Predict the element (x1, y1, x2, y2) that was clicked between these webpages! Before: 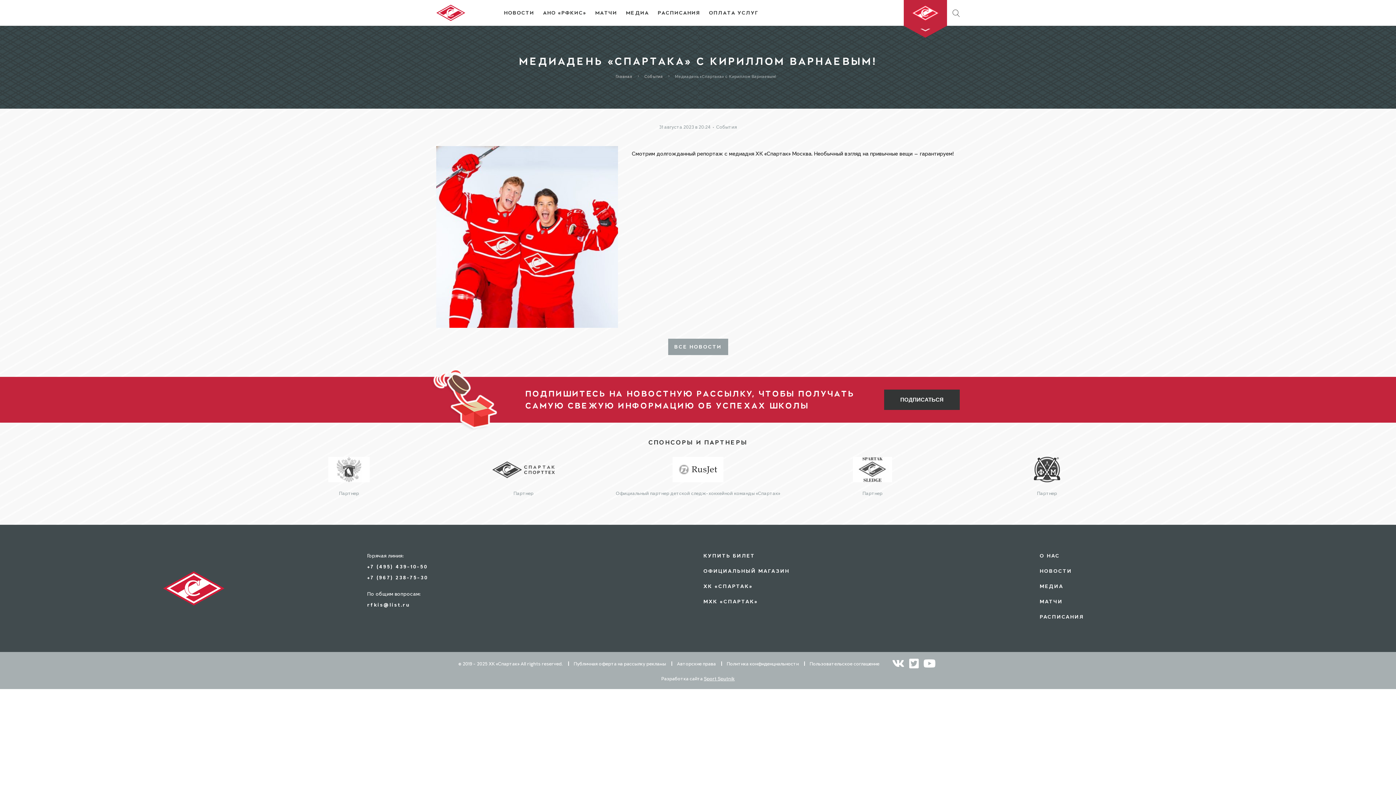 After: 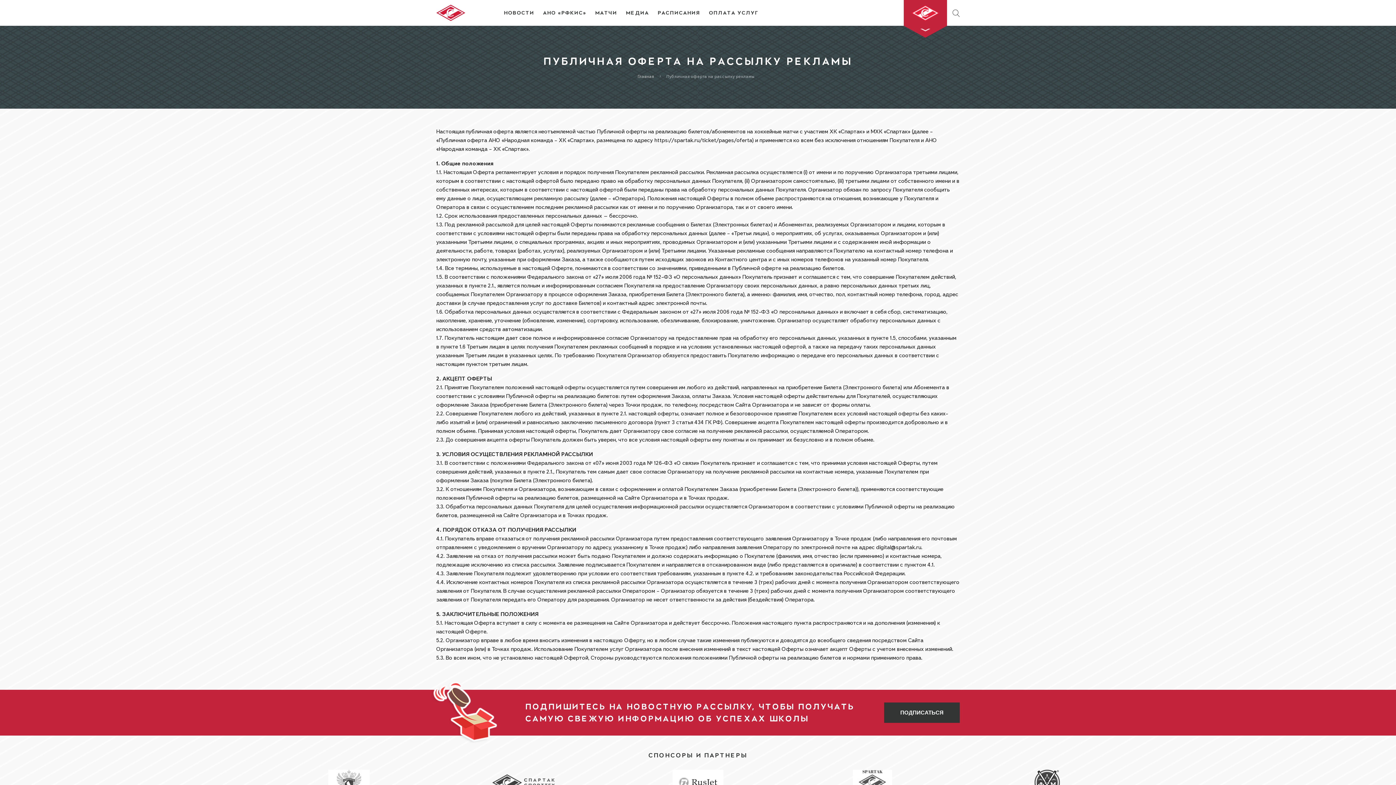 Action: bbox: (573, 661, 666, 666) label: Публичная оферта на рассылку рекламы